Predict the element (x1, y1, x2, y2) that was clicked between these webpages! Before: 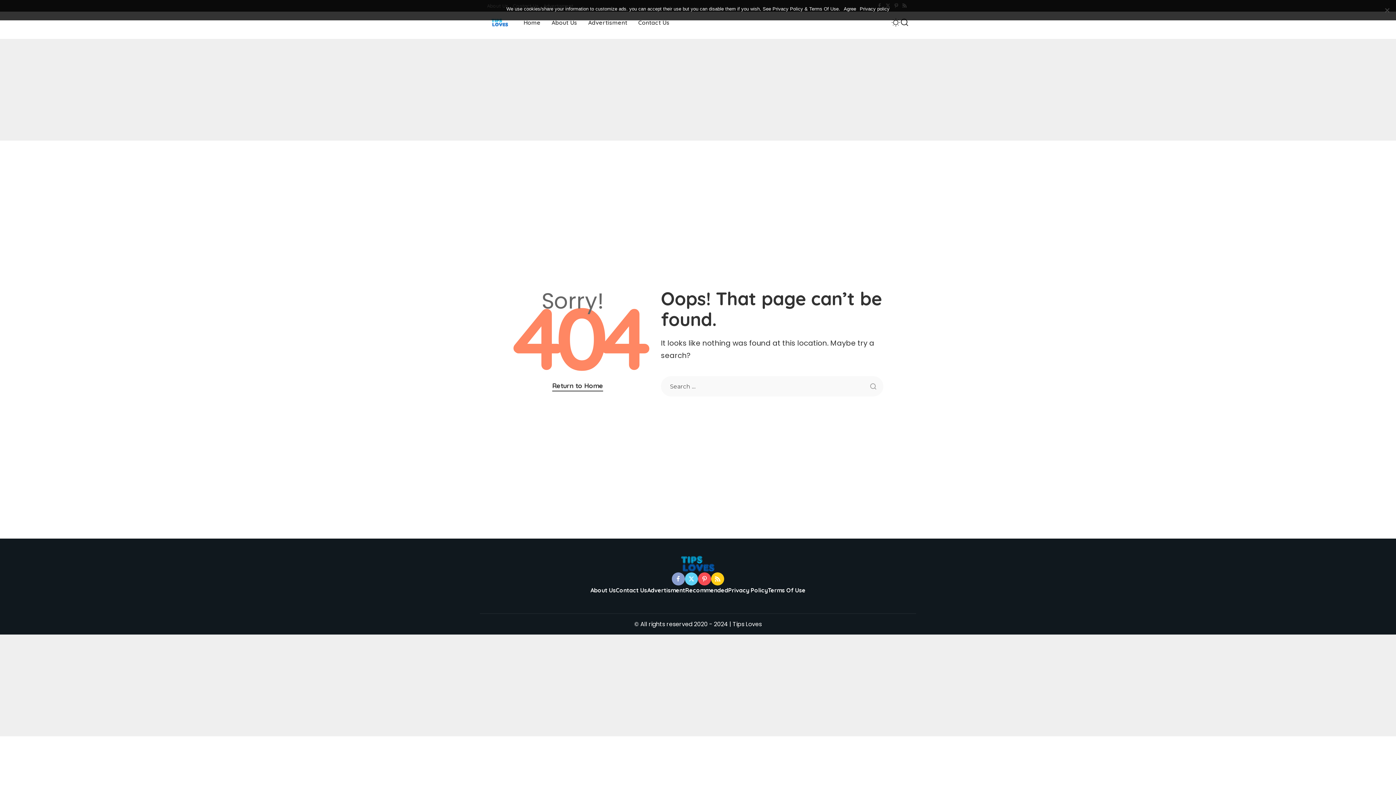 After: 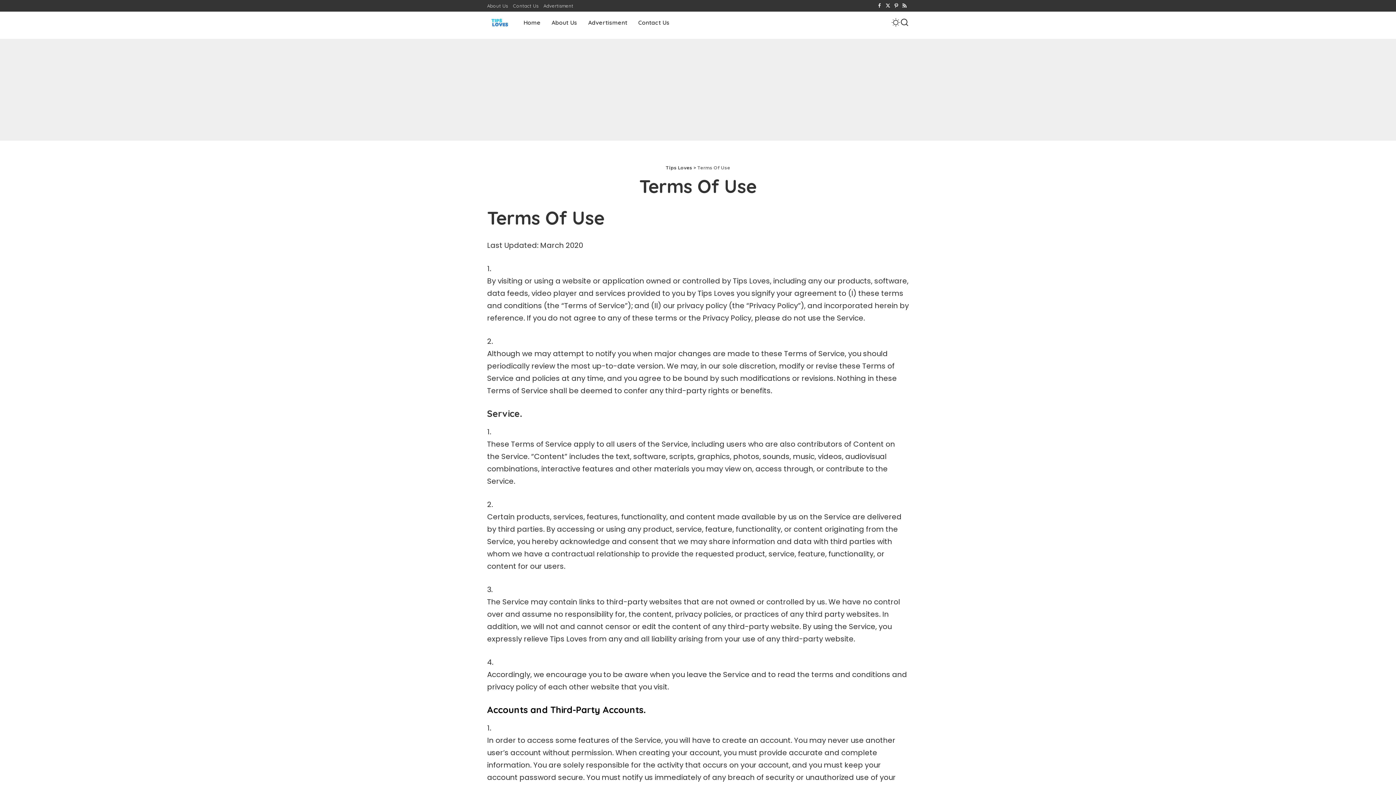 Action: label: Terms Of Use bbox: (768, 586, 805, 594)